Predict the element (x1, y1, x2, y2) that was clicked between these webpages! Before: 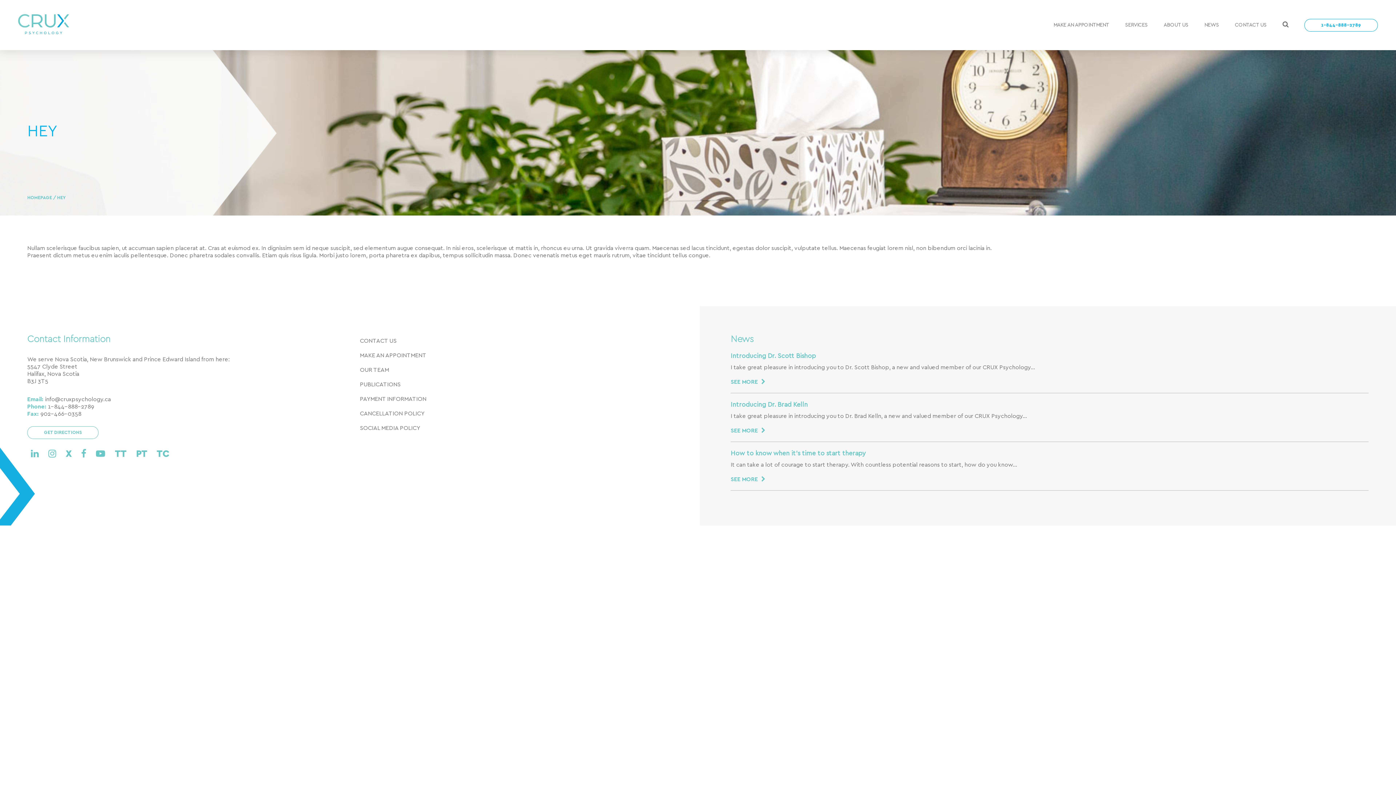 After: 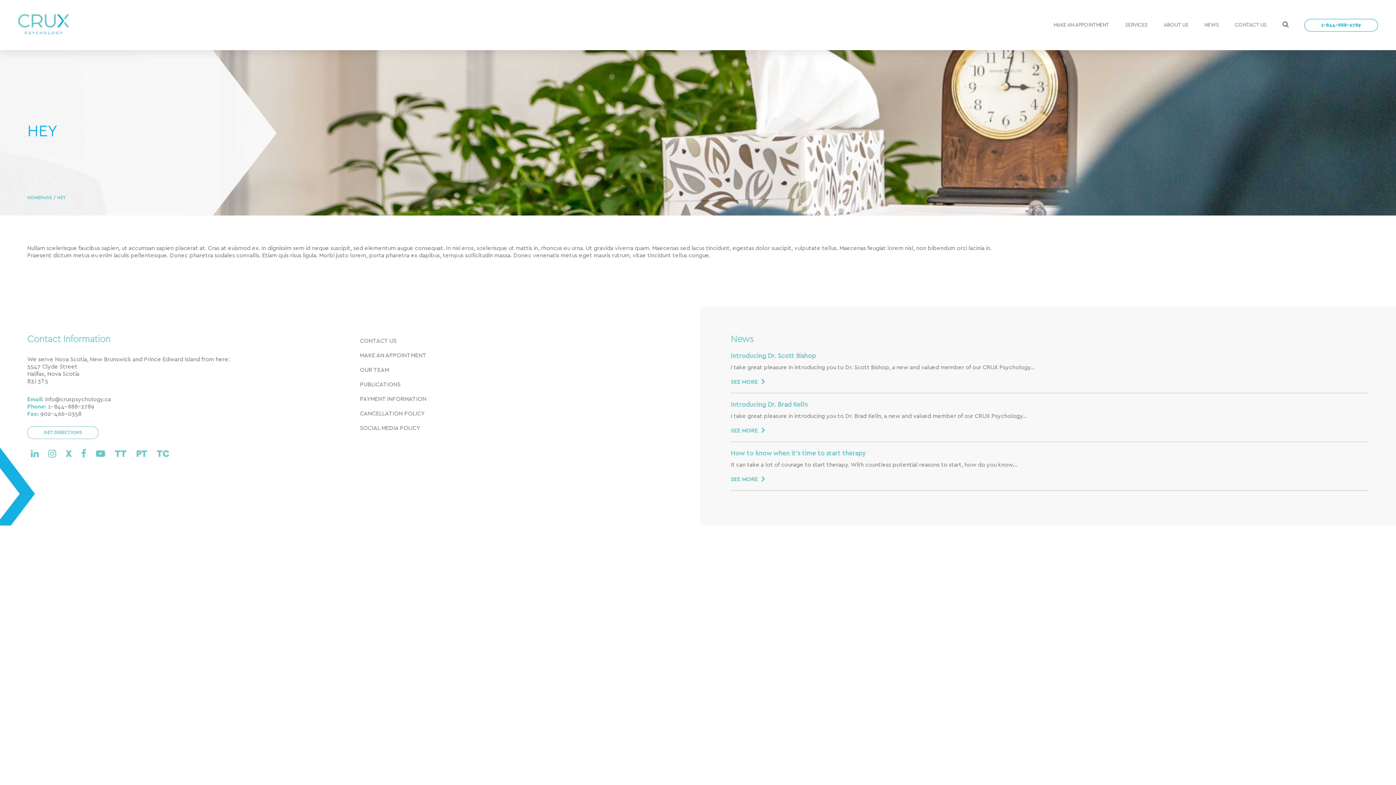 Action: bbox: (114, 449, 128, 458) label: TT 